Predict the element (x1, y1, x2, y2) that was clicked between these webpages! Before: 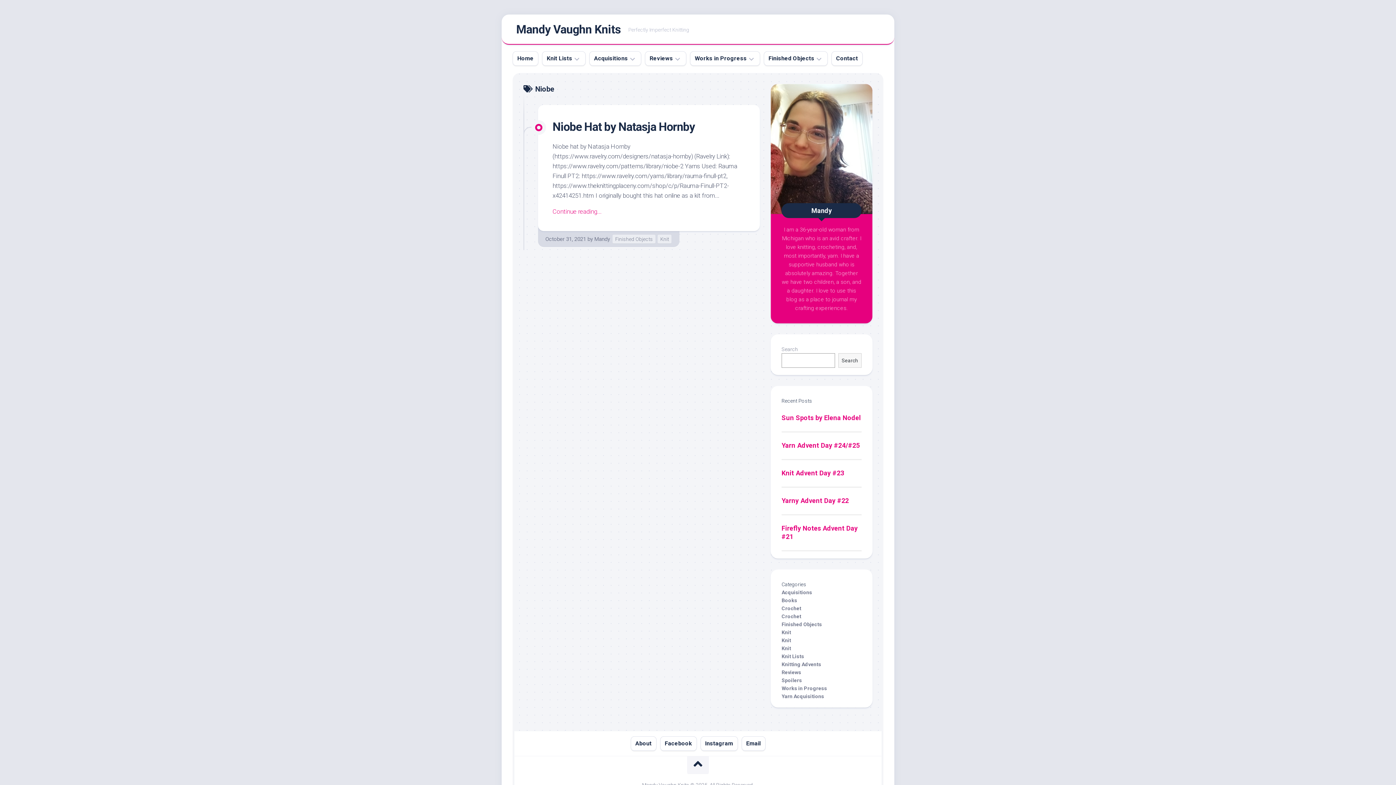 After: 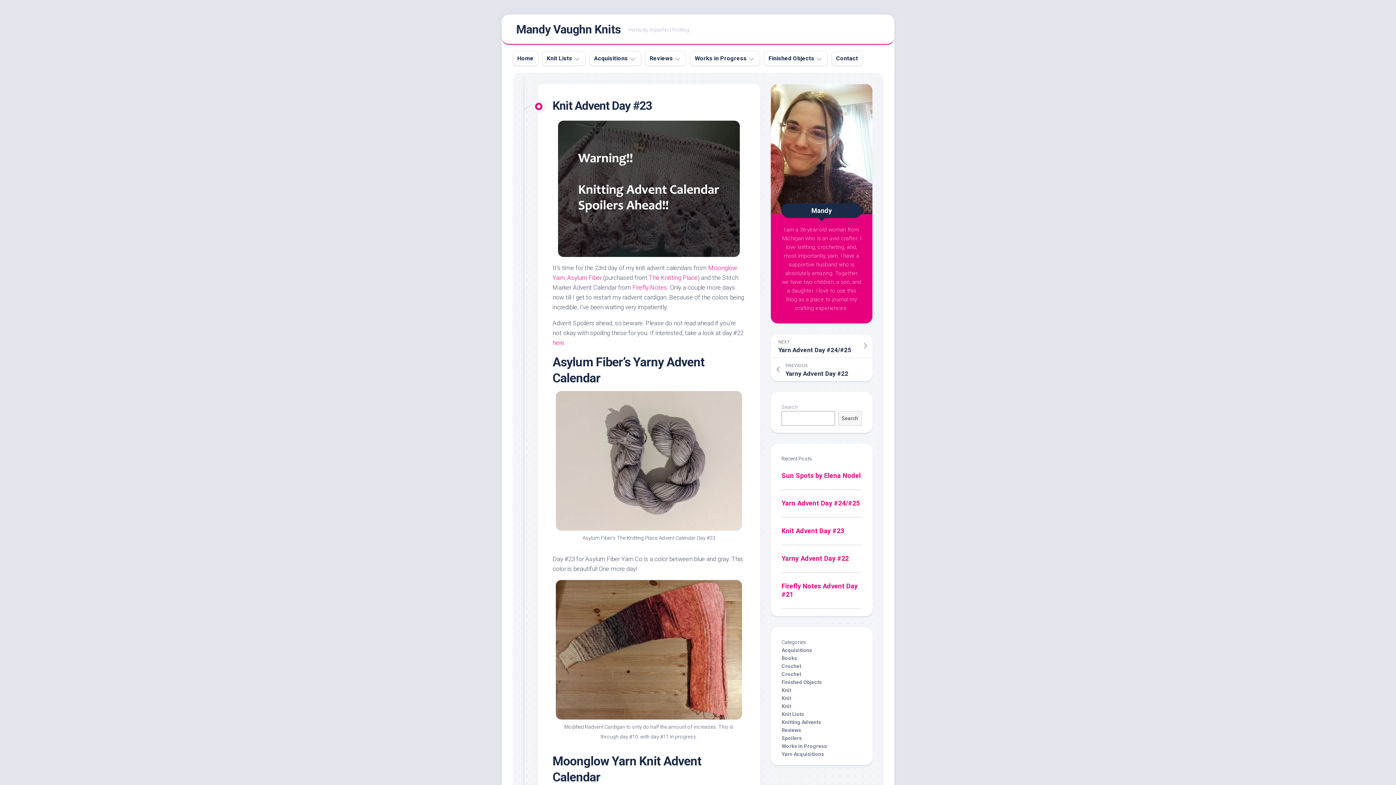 Action: bbox: (781, 469, 844, 477) label: Knit Advent Day #23